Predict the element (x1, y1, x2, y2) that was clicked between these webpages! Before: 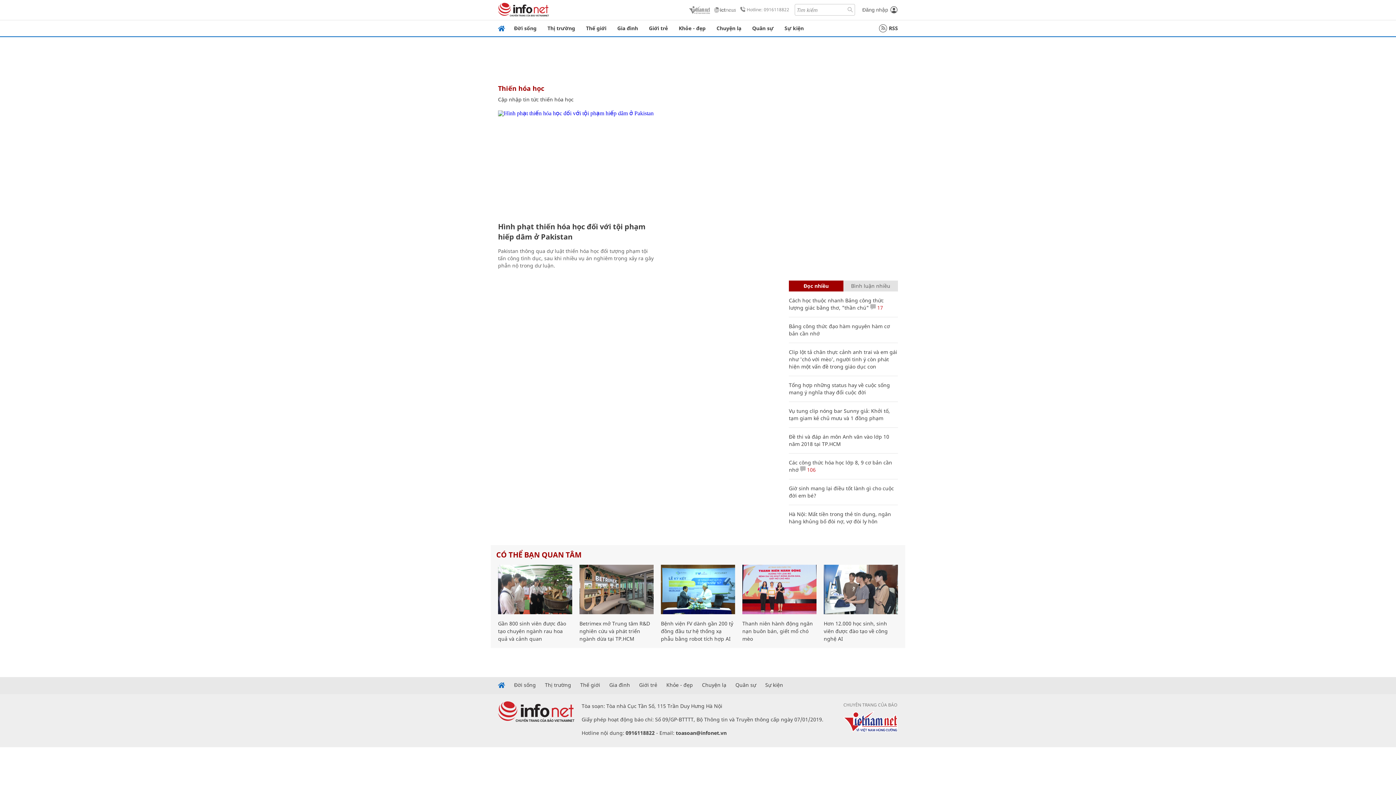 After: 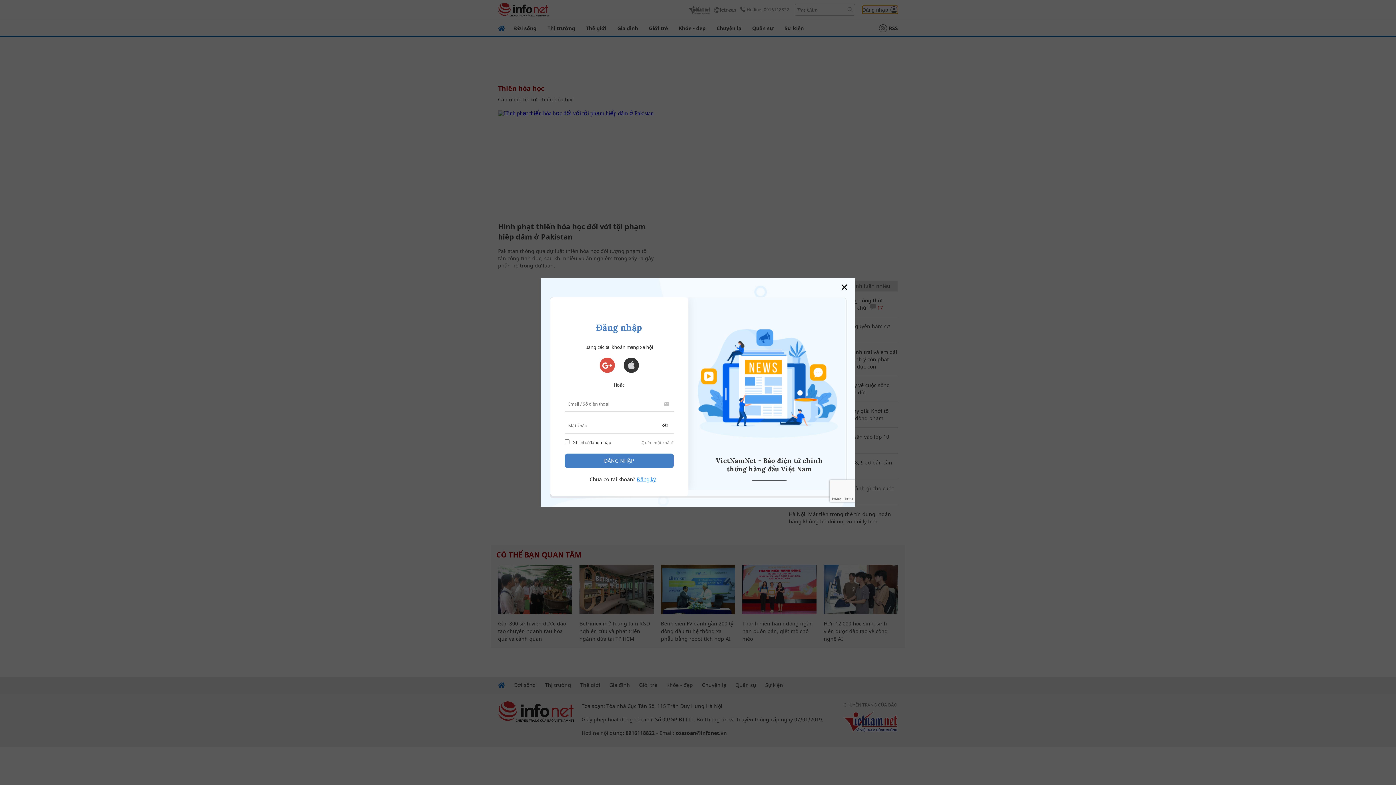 Action: label: Đăng nhập bbox: (862, 5, 898, 13)